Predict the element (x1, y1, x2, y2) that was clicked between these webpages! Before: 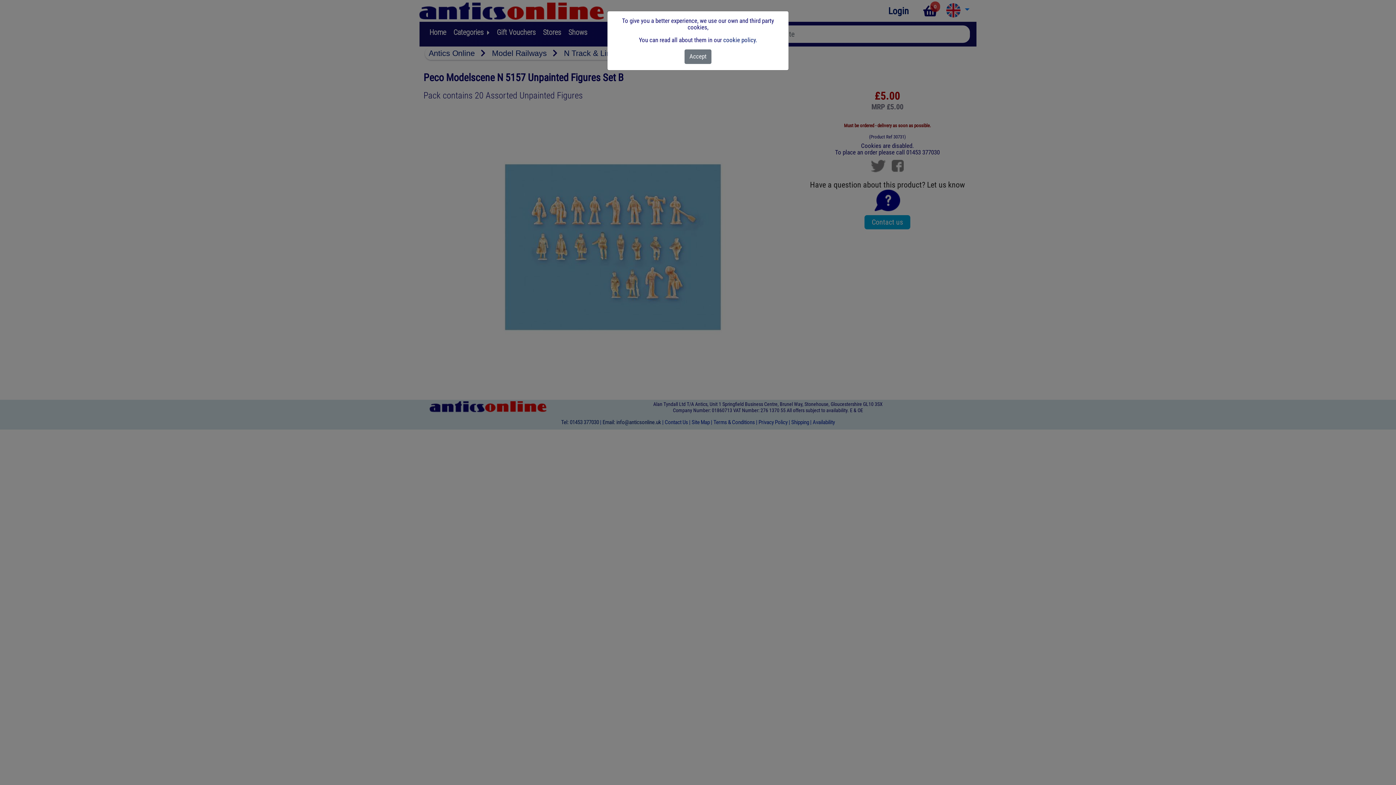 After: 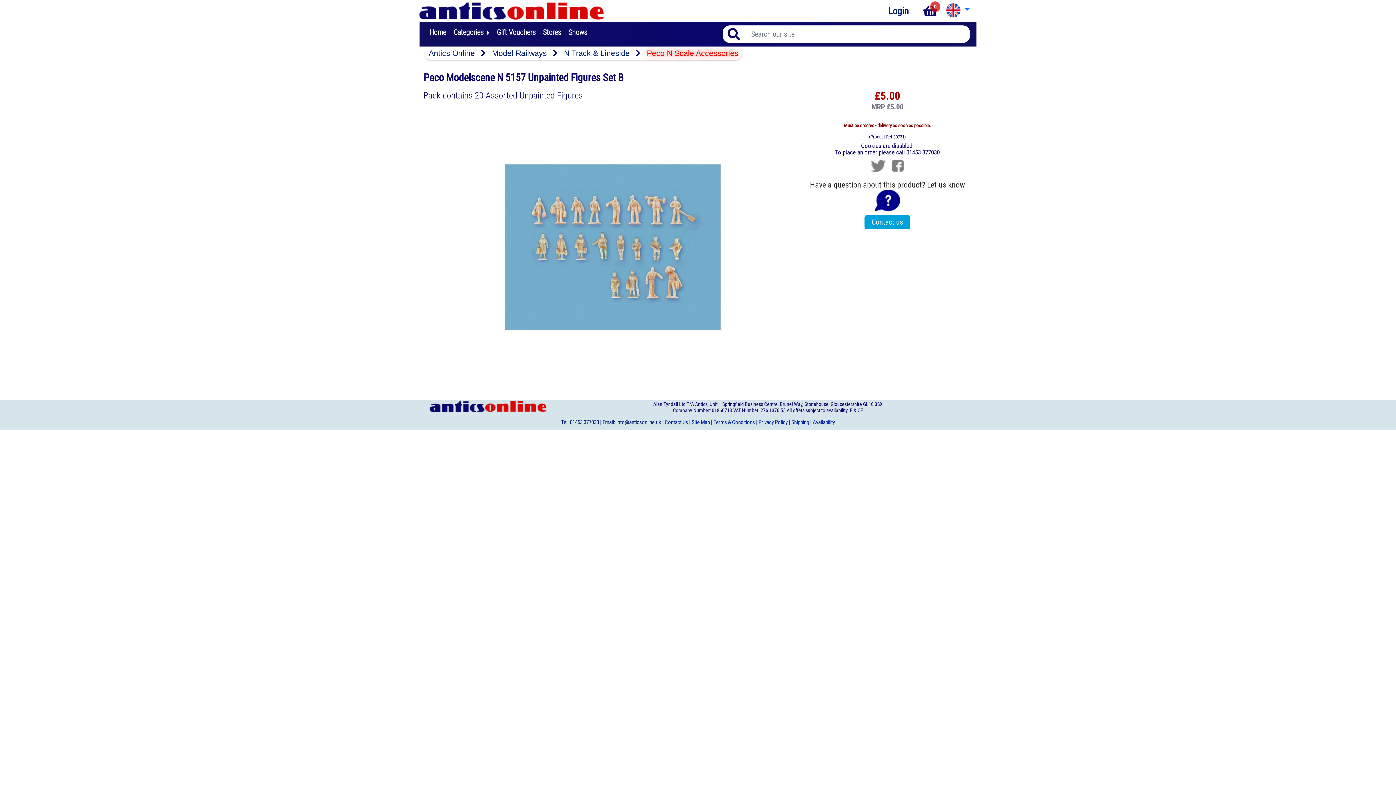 Action: label: Close bbox: (684, 49, 711, 63)